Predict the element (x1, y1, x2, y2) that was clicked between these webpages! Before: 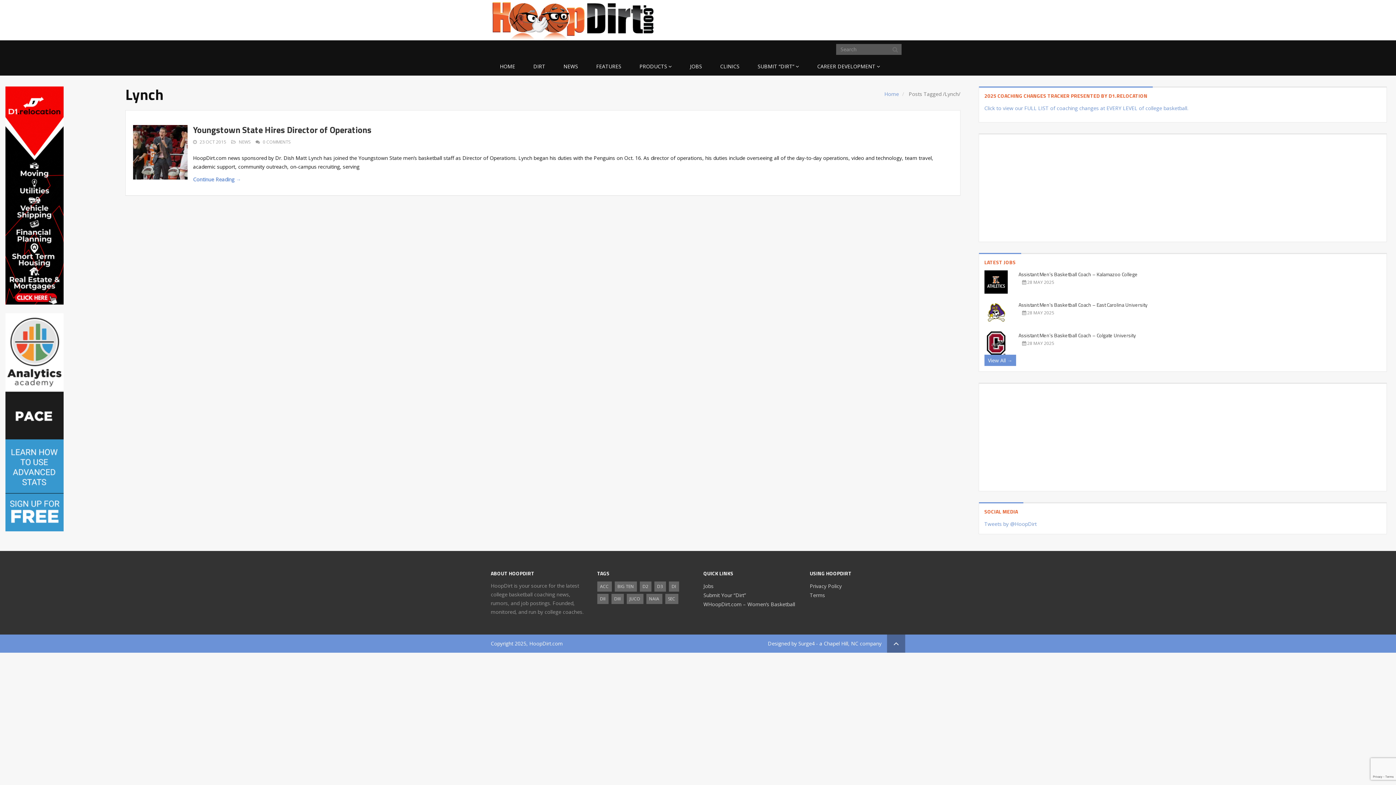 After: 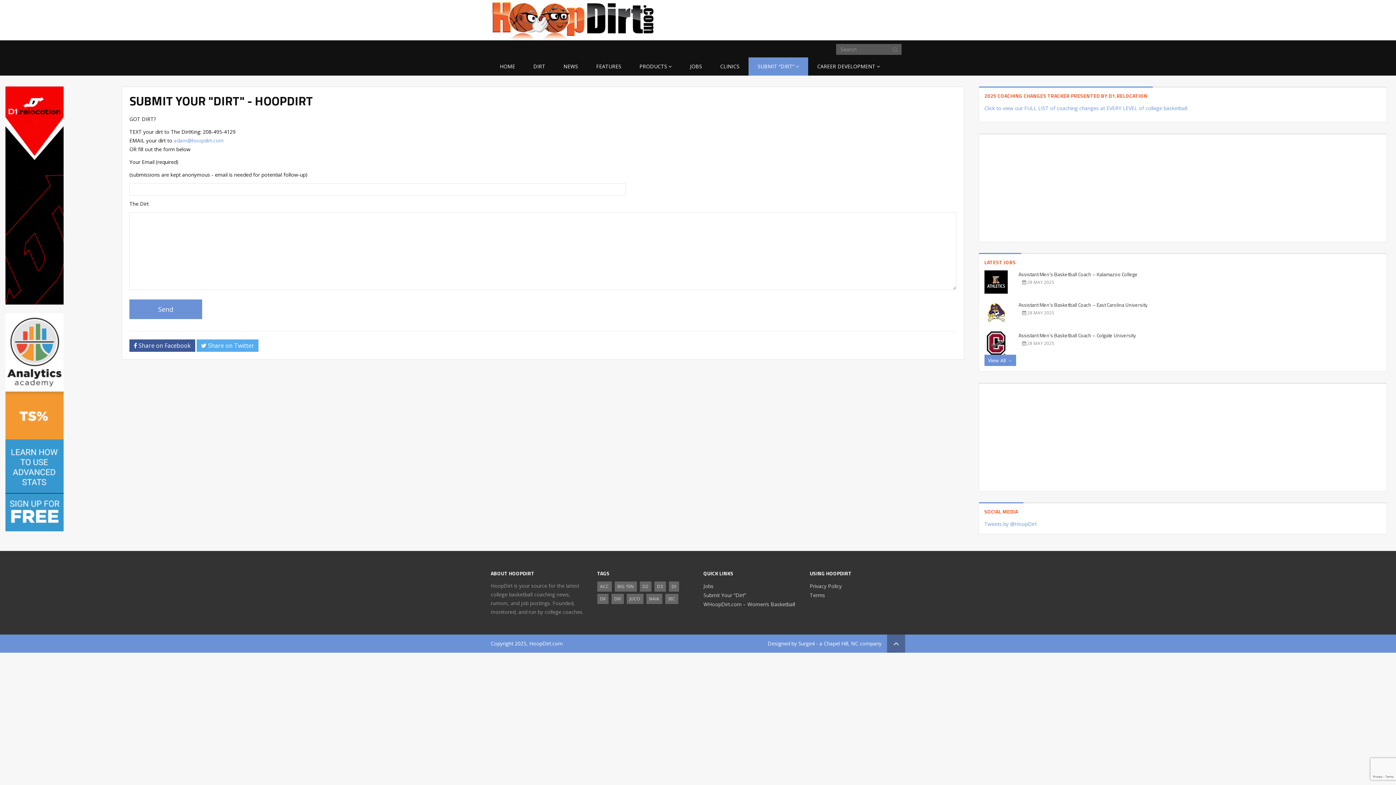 Action: bbox: (703, 591, 746, 598) label: Submit Your “Dirt”